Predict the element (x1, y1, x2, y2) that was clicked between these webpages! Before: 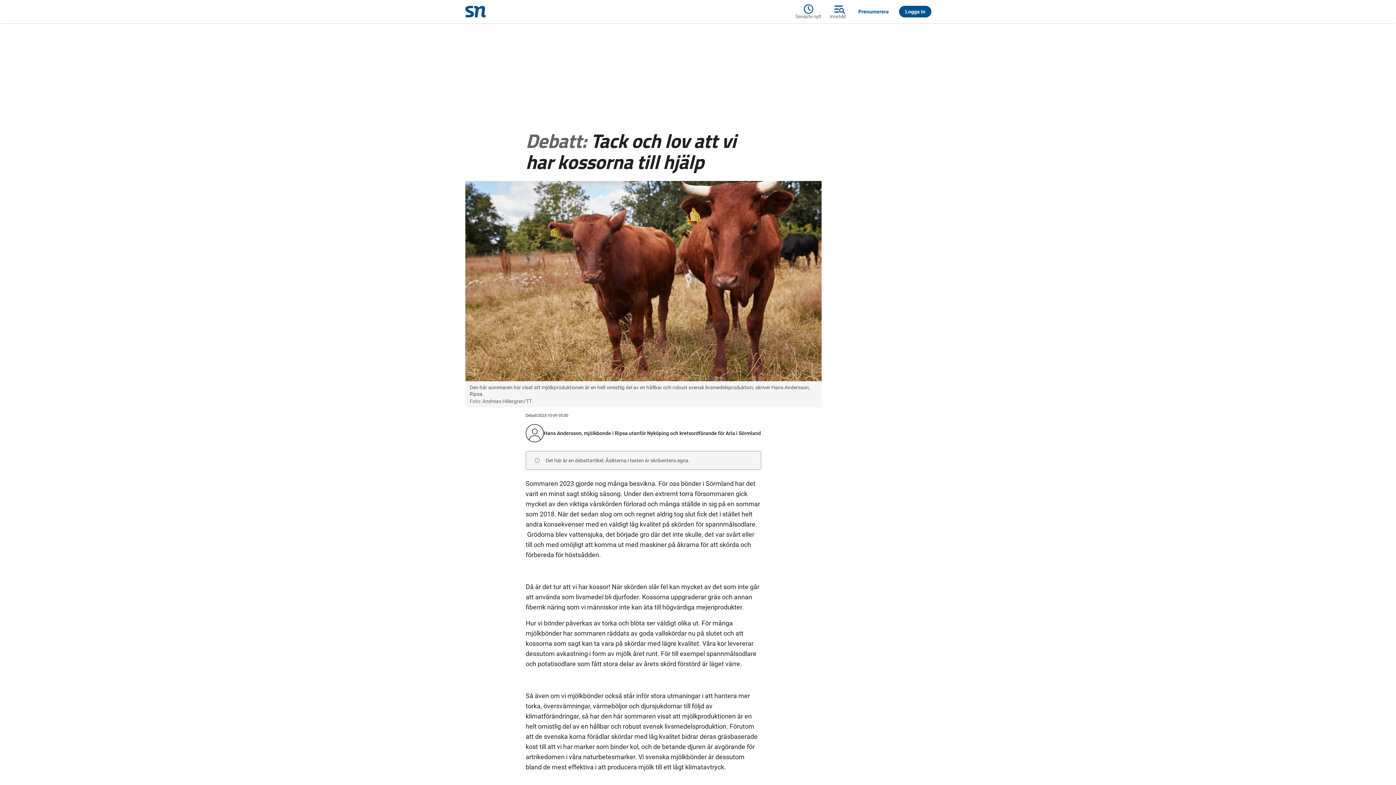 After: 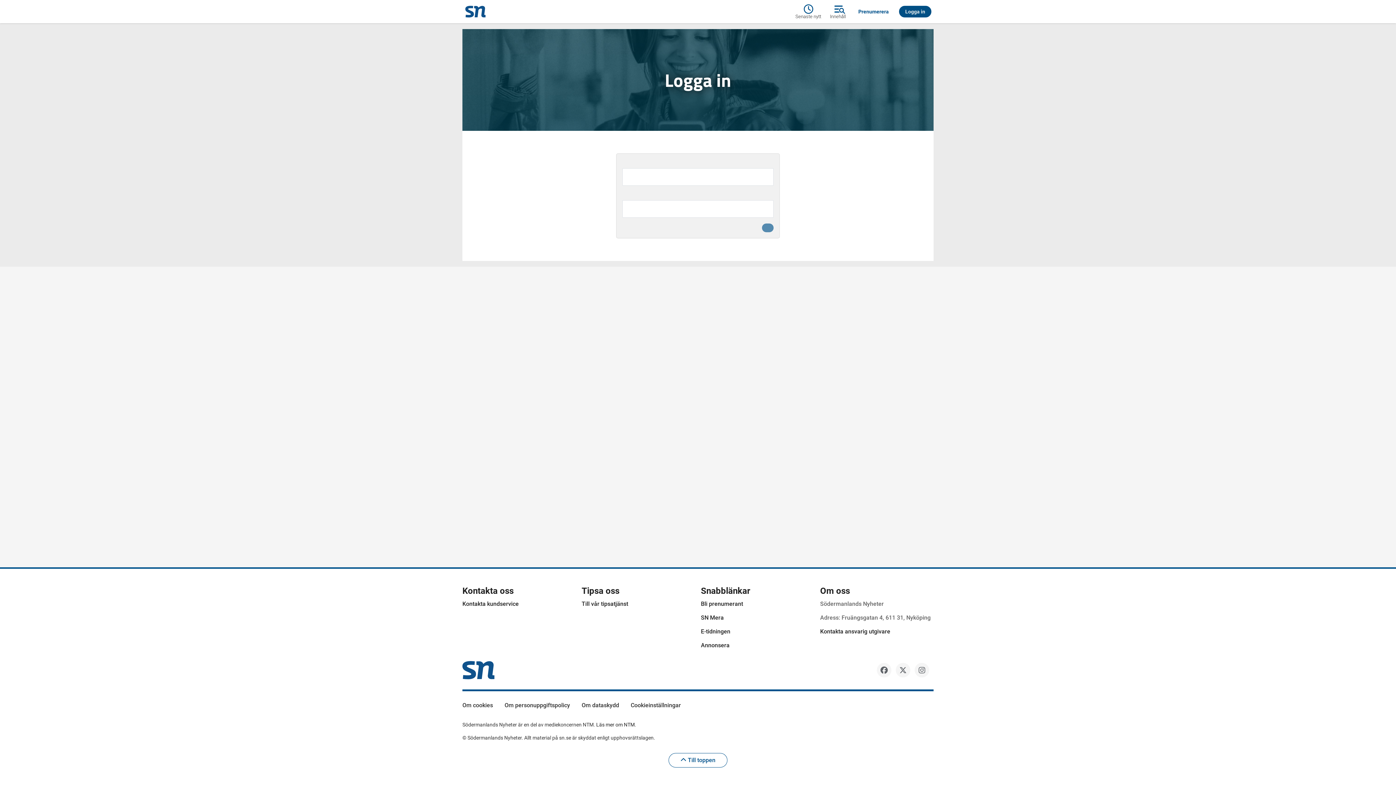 Action: label: Logga in bbox: (897, 5, 933, 17)